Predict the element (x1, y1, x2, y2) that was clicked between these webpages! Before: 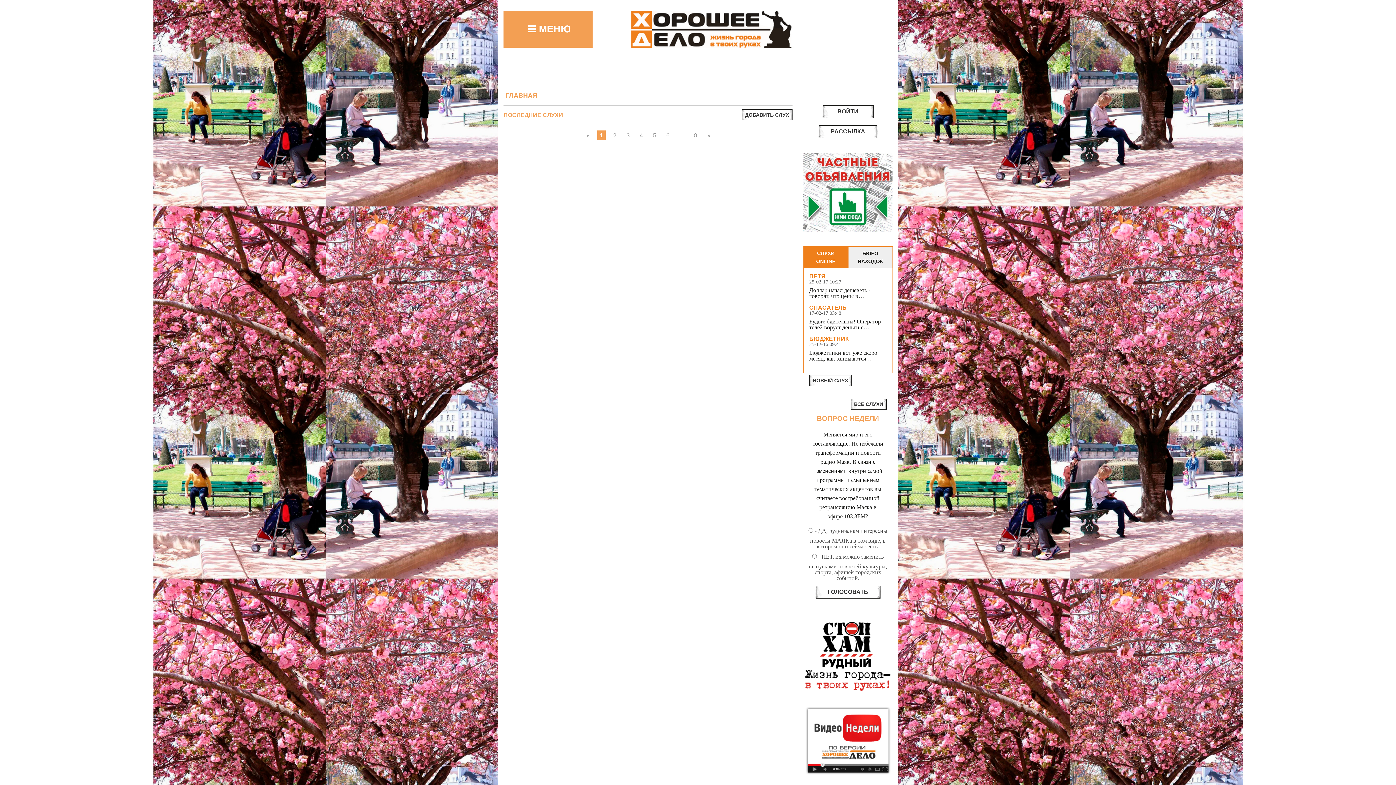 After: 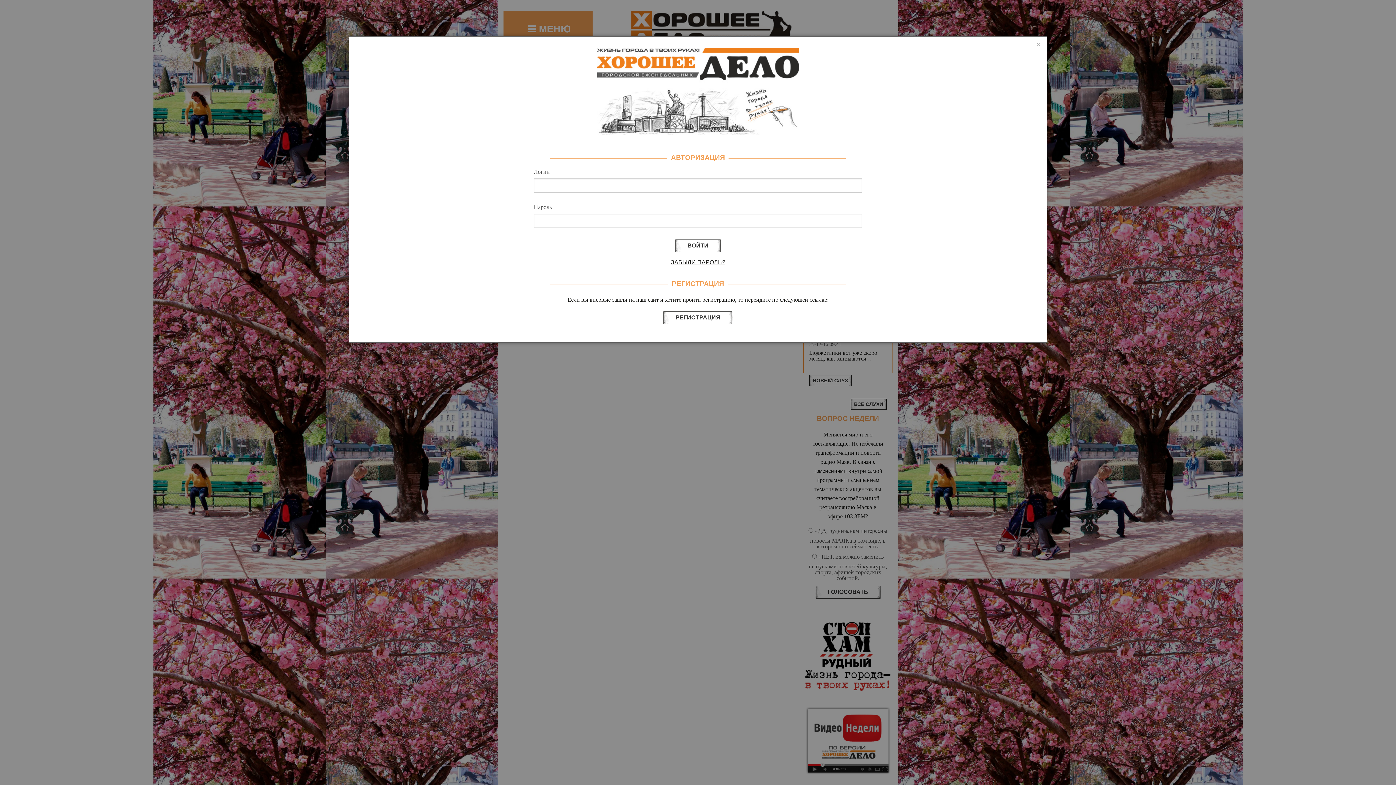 Action: bbox: (822, 105, 873, 118) label: ВОЙТИ